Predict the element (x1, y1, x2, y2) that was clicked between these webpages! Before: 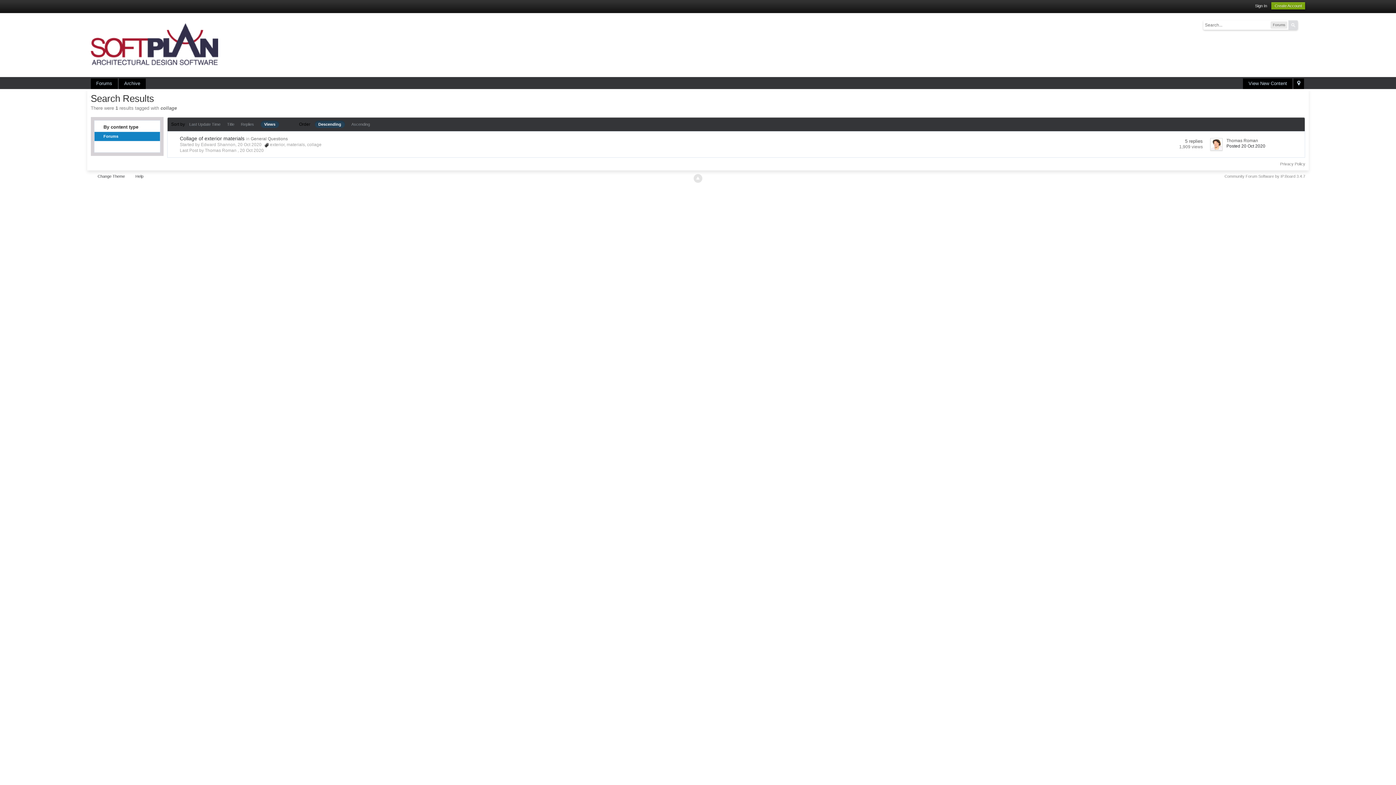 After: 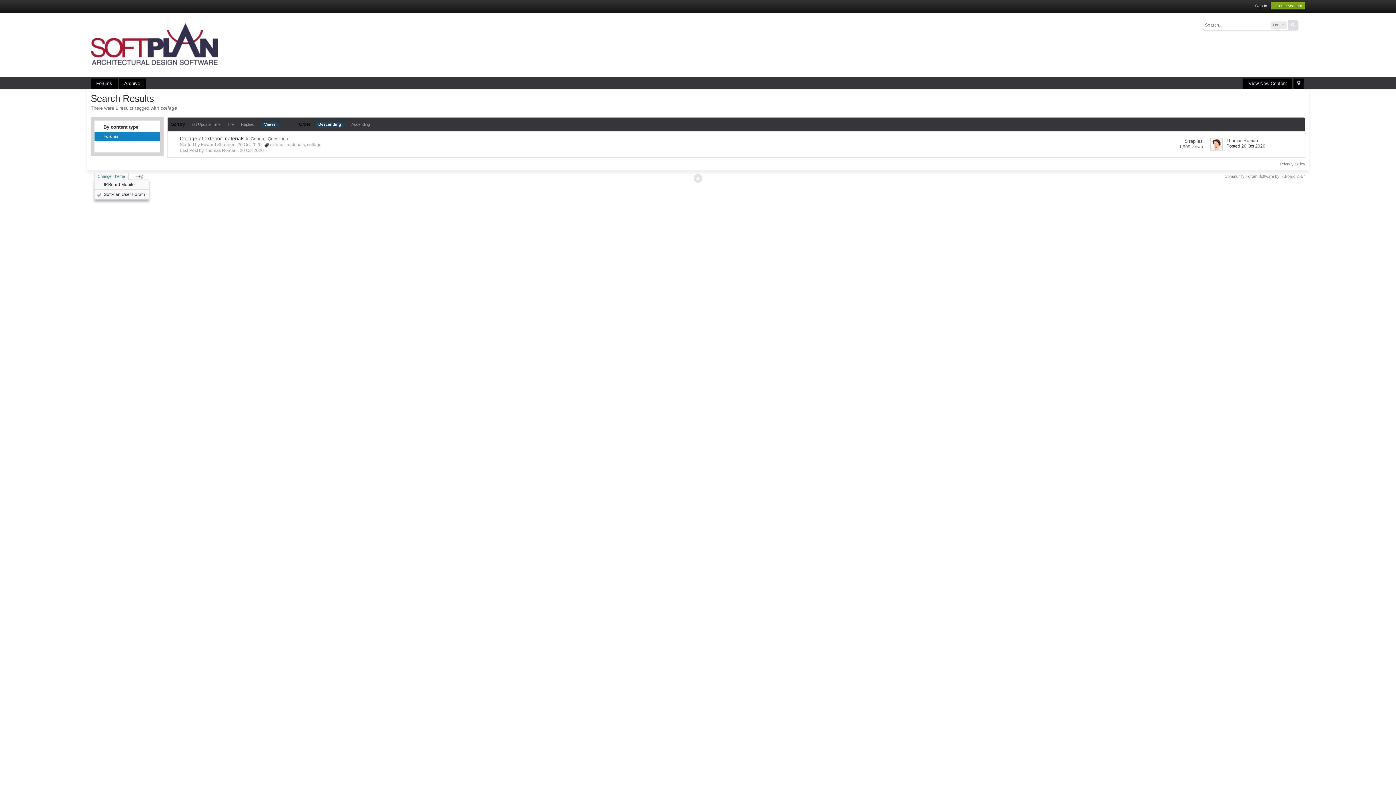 Action: label: Change Theme bbox: (94, 172, 128, 180)